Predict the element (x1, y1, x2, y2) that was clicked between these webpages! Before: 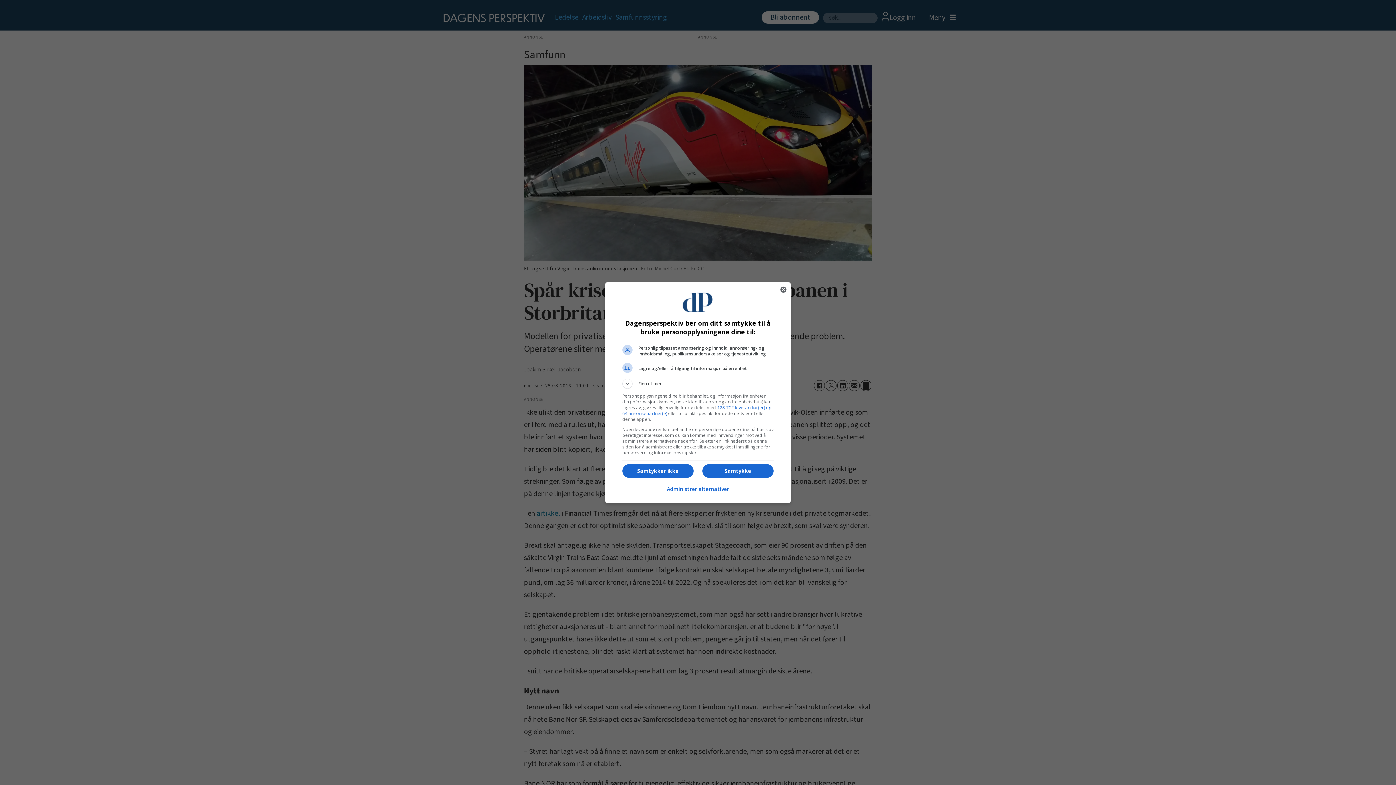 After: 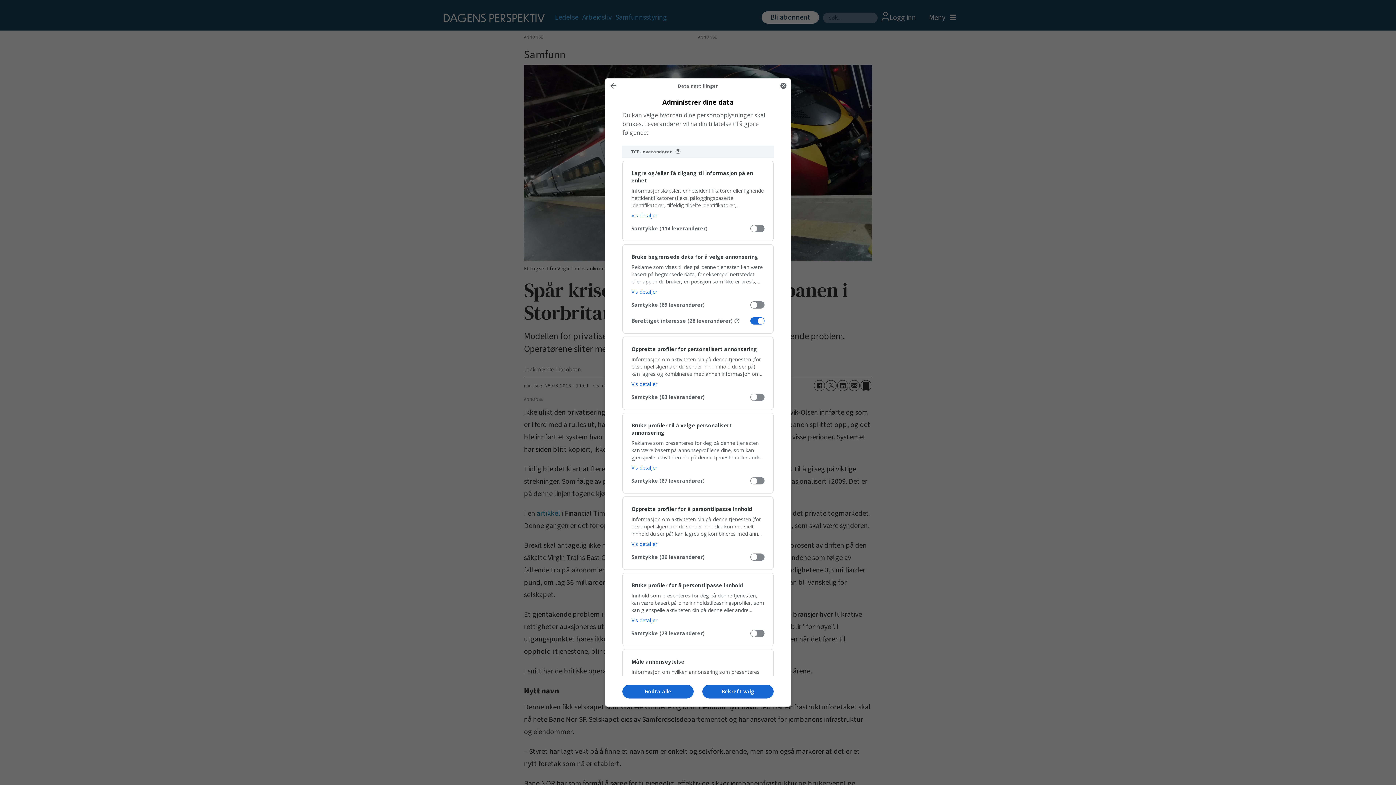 Action: label: Administrer alternativer bbox: (667, 481, 729, 497)